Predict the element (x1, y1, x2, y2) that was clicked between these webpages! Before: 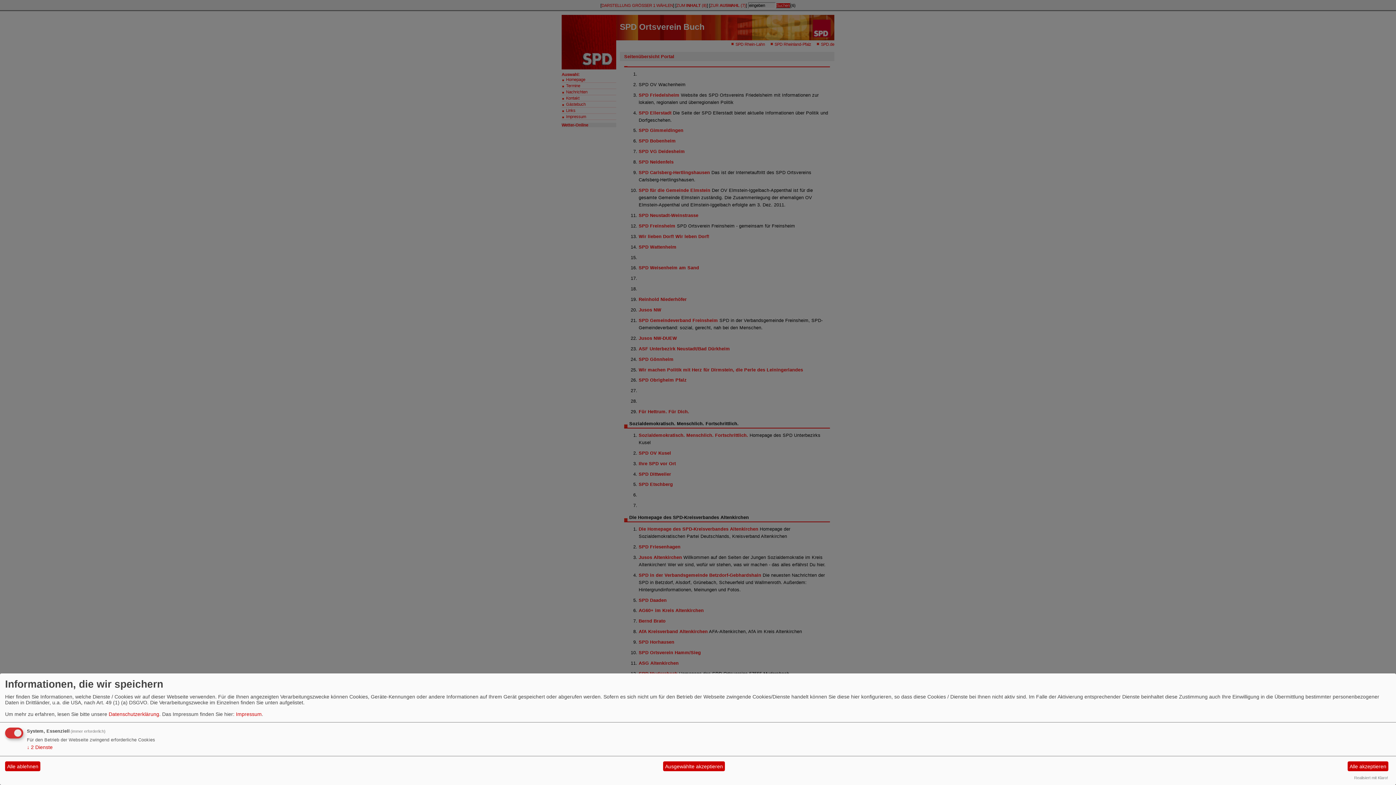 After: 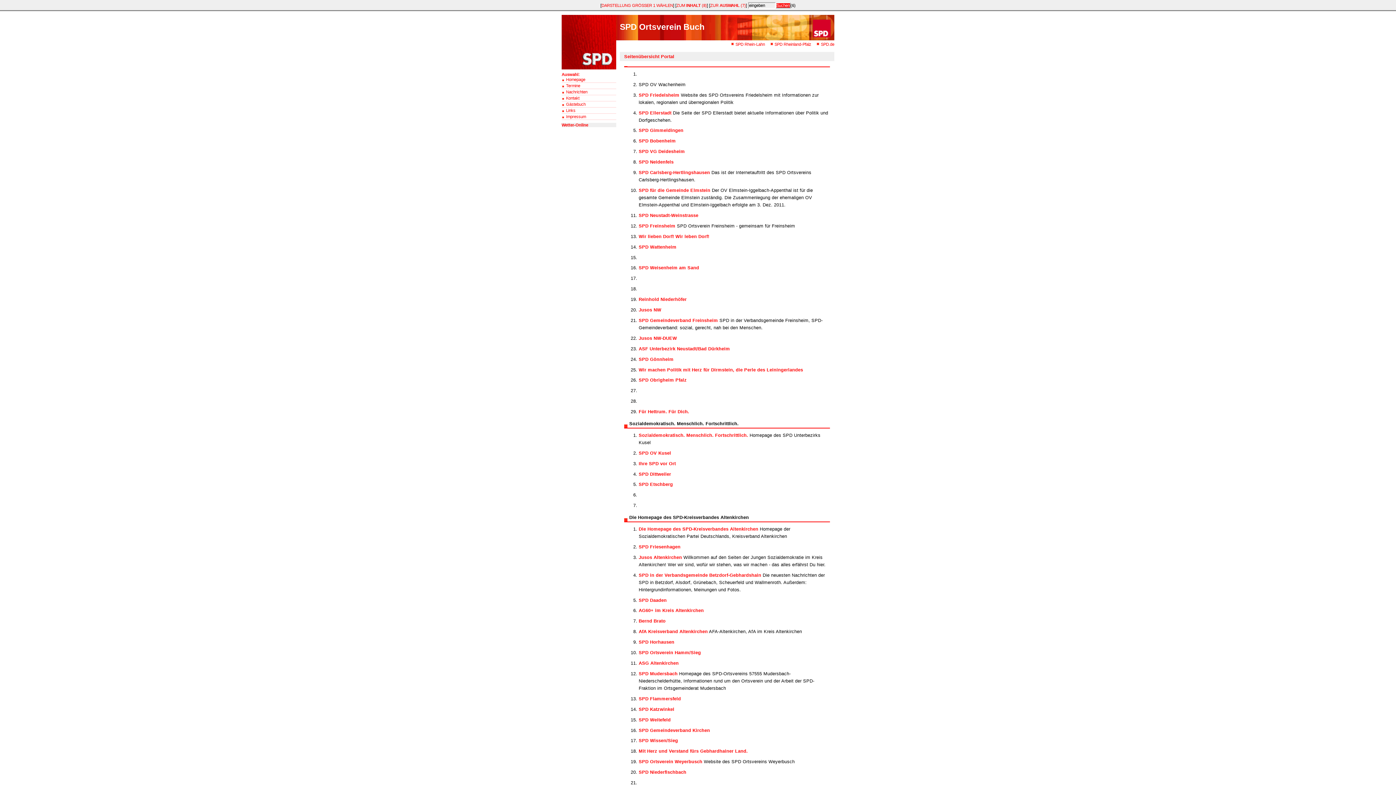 Action: label: Ausgewählte akzeptieren bbox: (663, 761, 725, 771)